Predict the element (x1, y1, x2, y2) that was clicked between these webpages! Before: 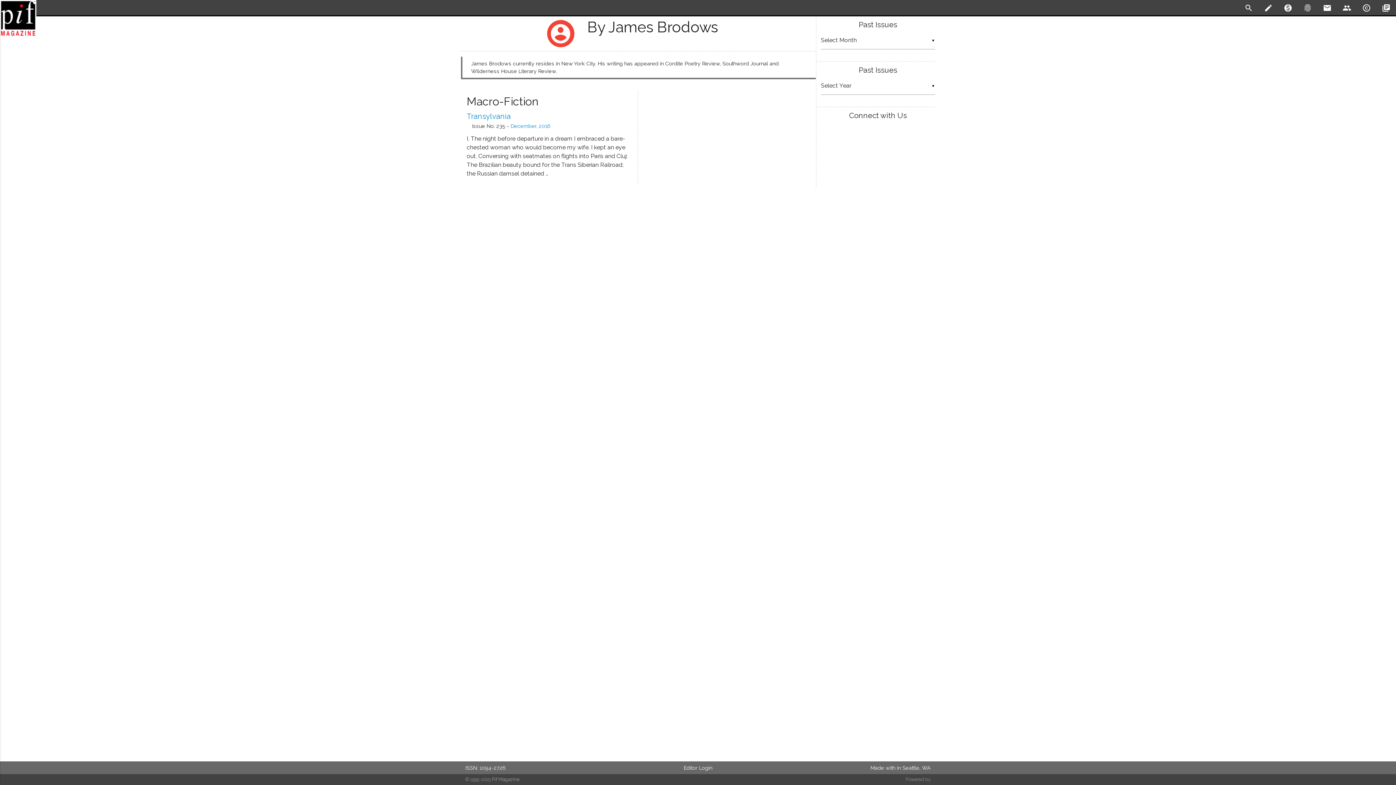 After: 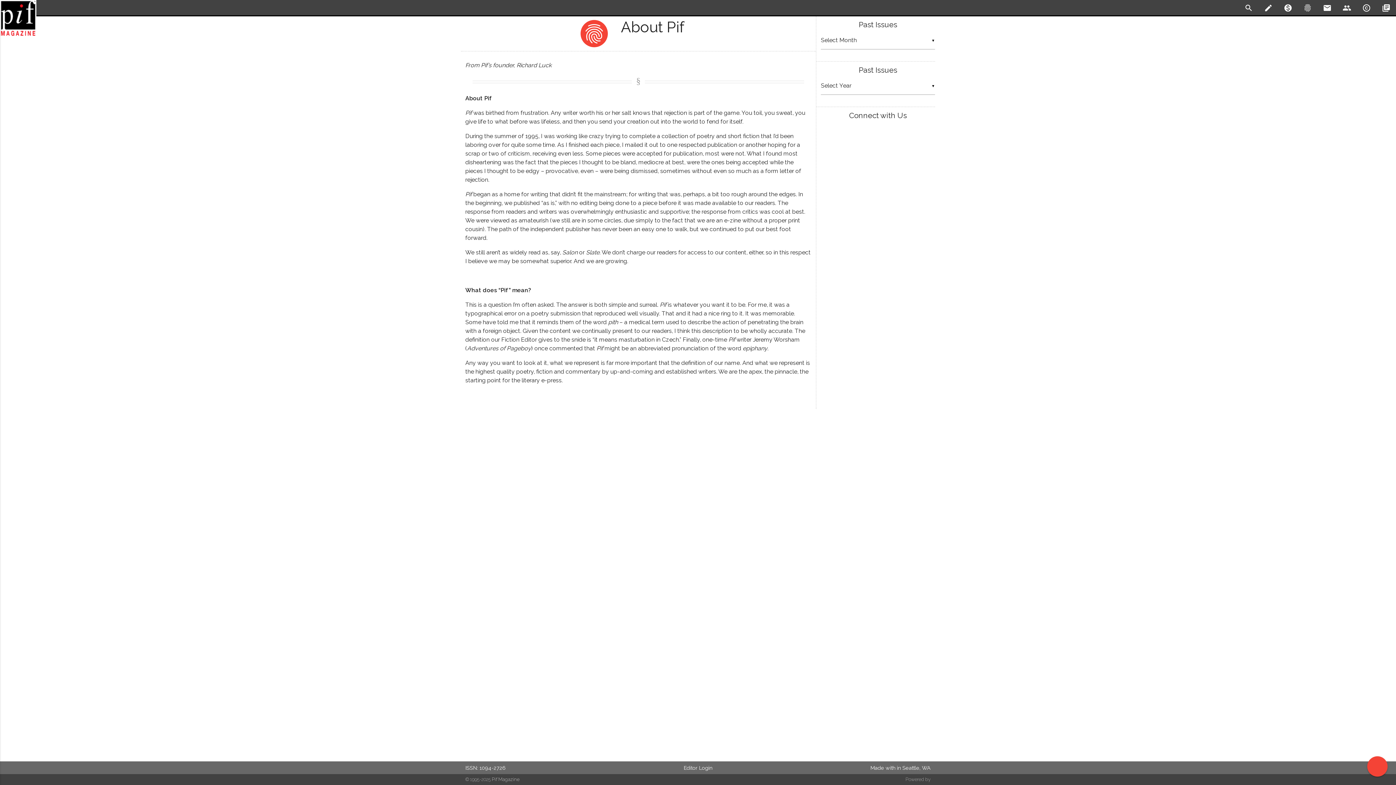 Action: bbox: (1298, 0, 1317, 16) label: fingerprint